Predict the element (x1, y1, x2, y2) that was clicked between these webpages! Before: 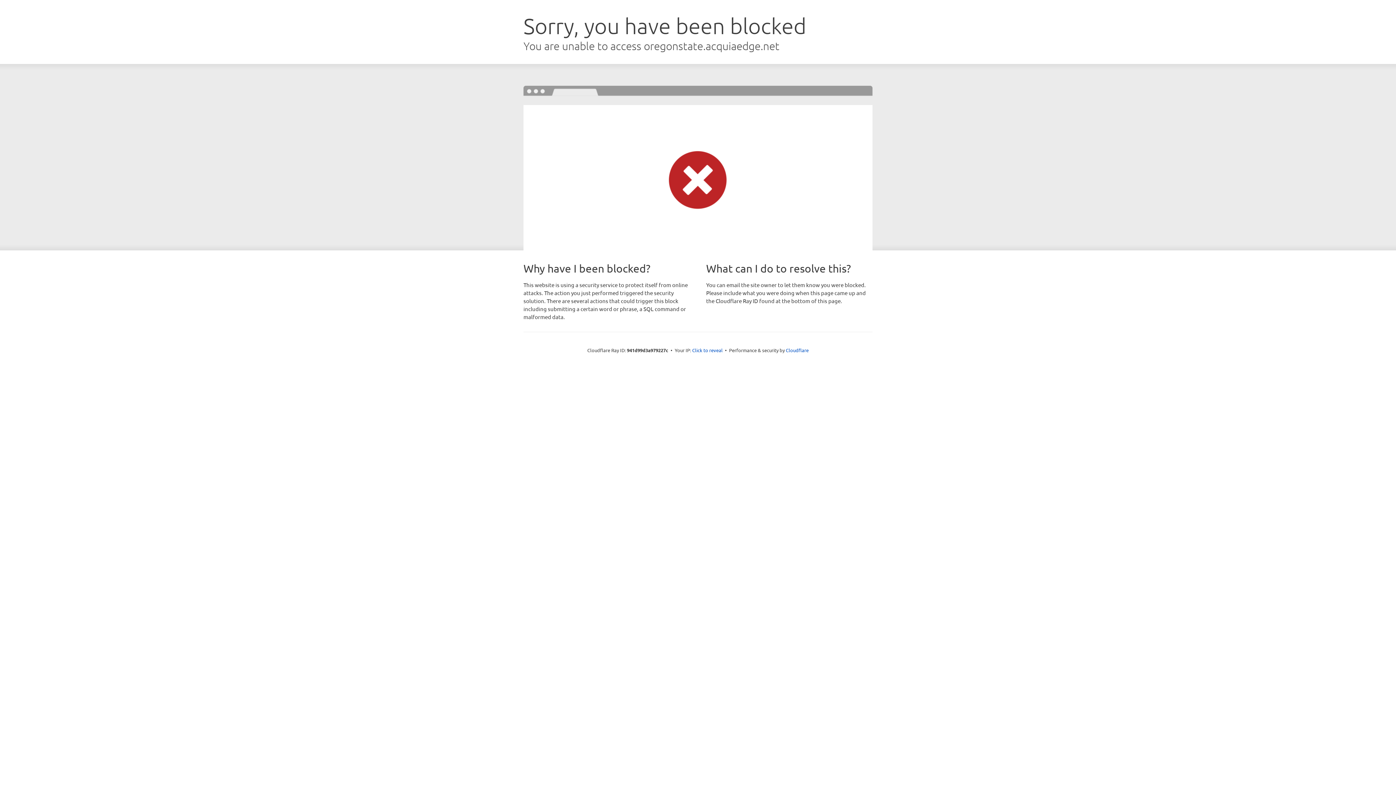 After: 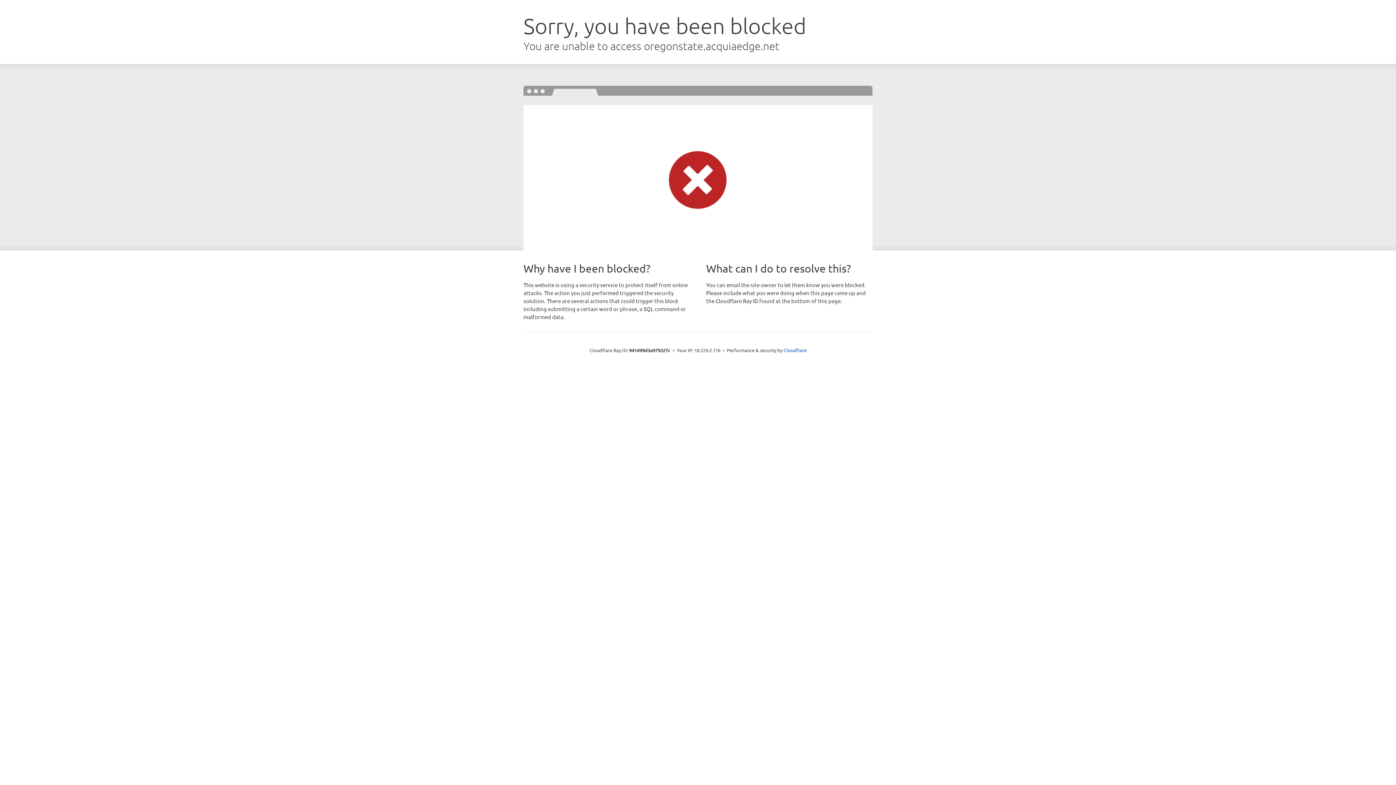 Action: label: Click to reveal bbox: (692, 346, 722, 353)